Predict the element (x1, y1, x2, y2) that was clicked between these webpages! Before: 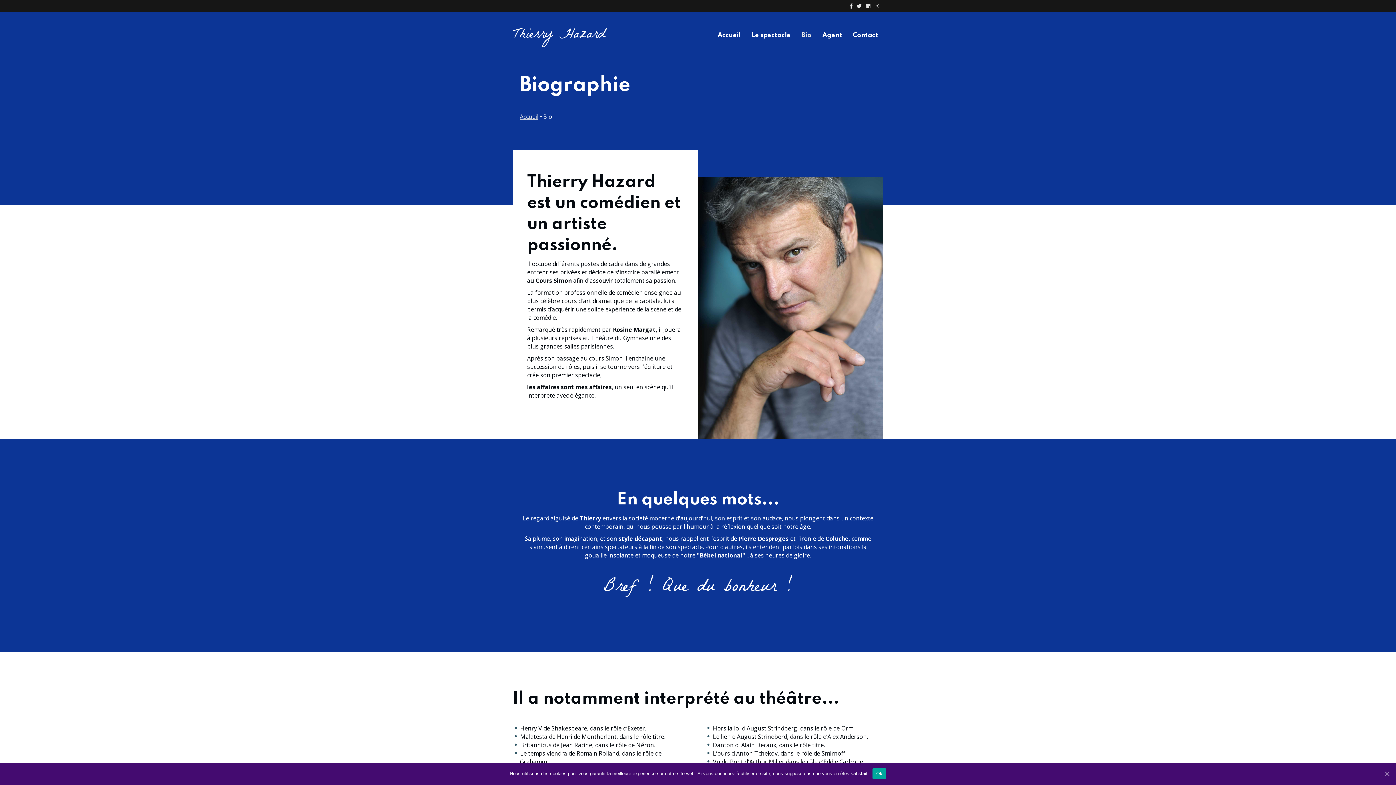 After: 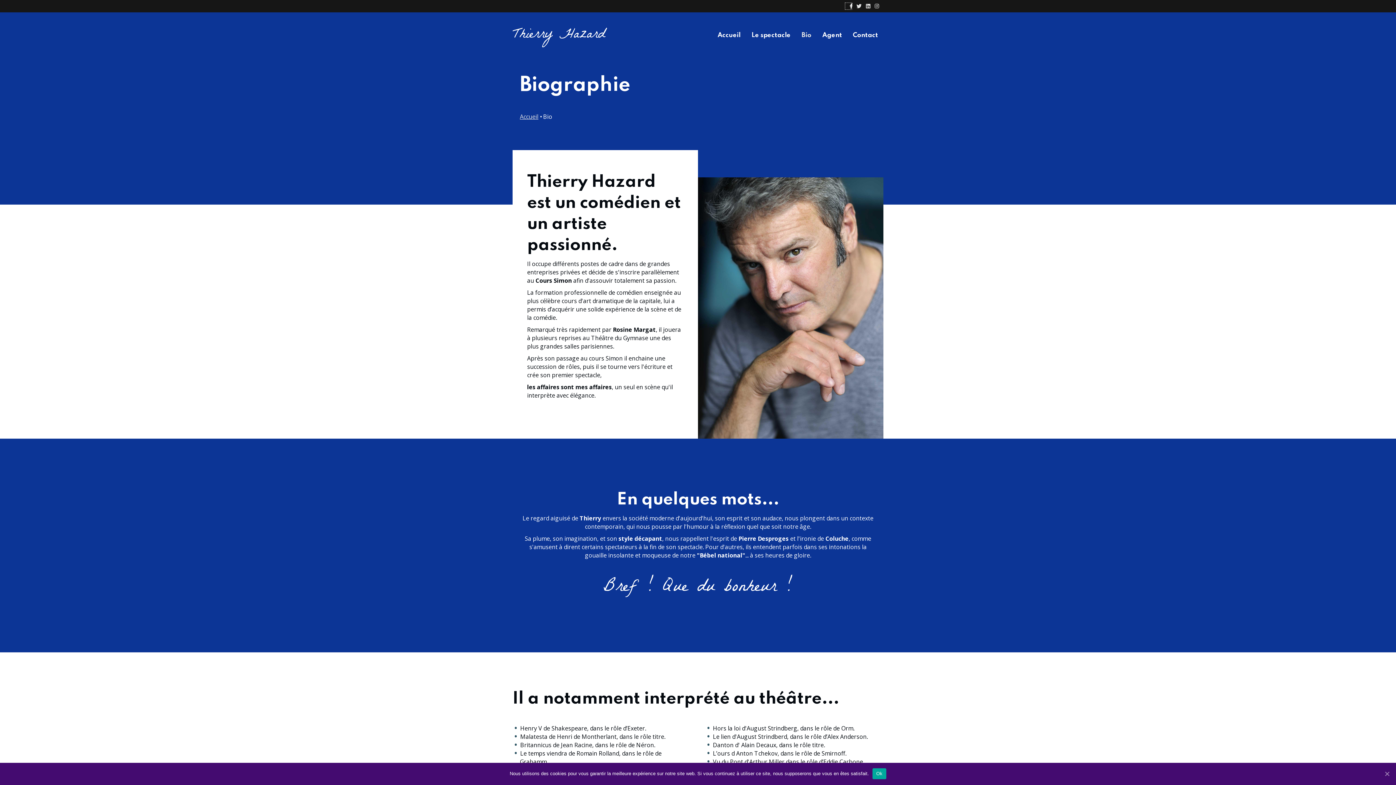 Action: bbox: (844, 2, 853, 8) label: Facebook